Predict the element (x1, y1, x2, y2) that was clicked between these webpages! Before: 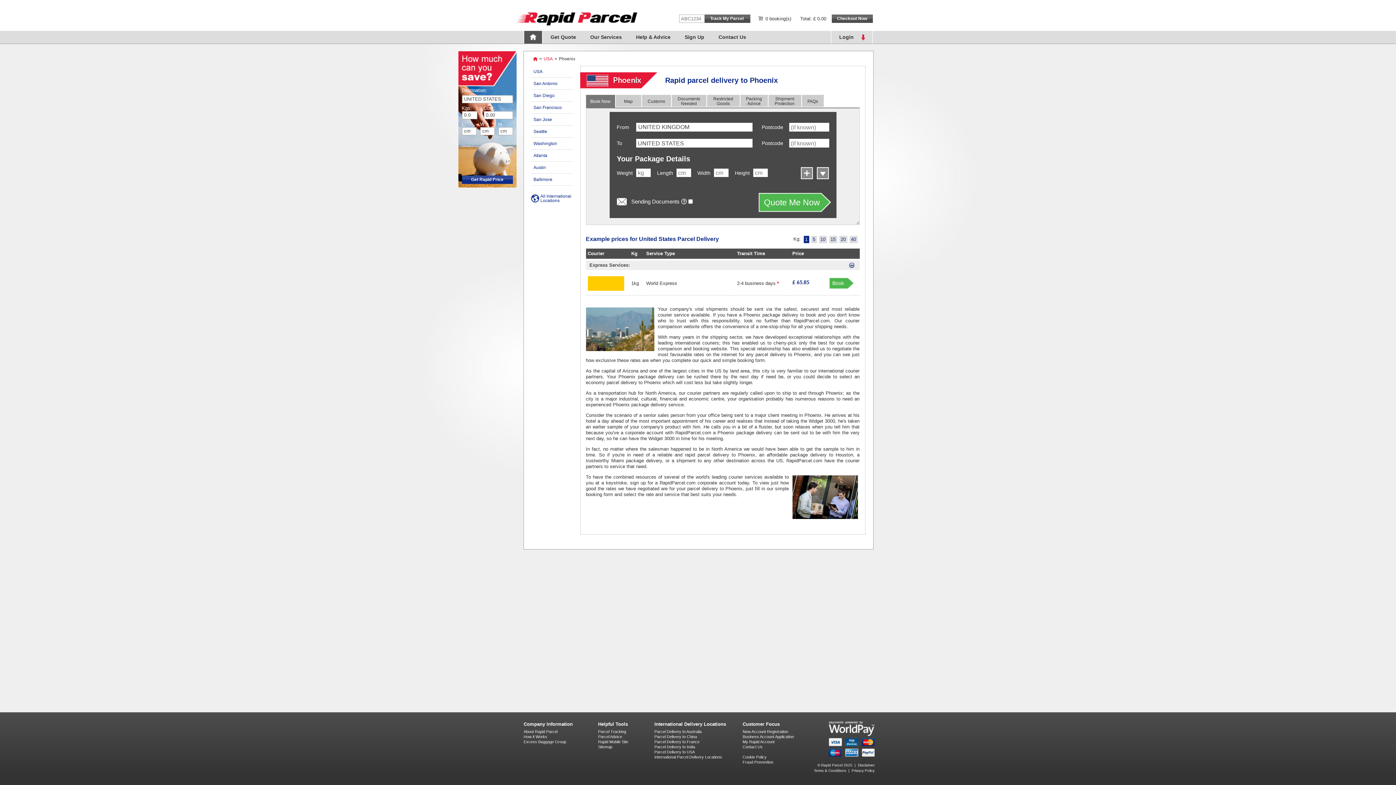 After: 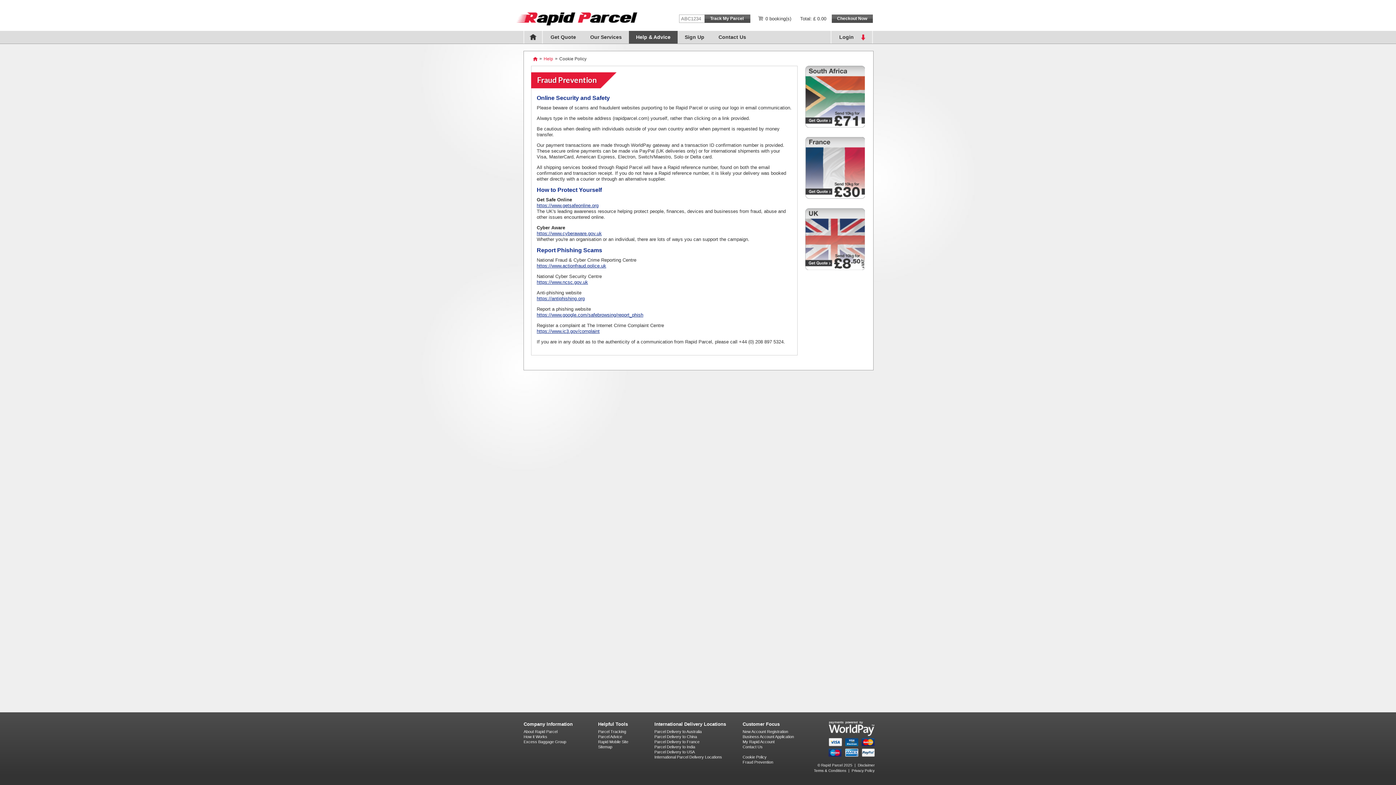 Action: bbox: (742, 760, 773, 764) label: Fraud Prevention